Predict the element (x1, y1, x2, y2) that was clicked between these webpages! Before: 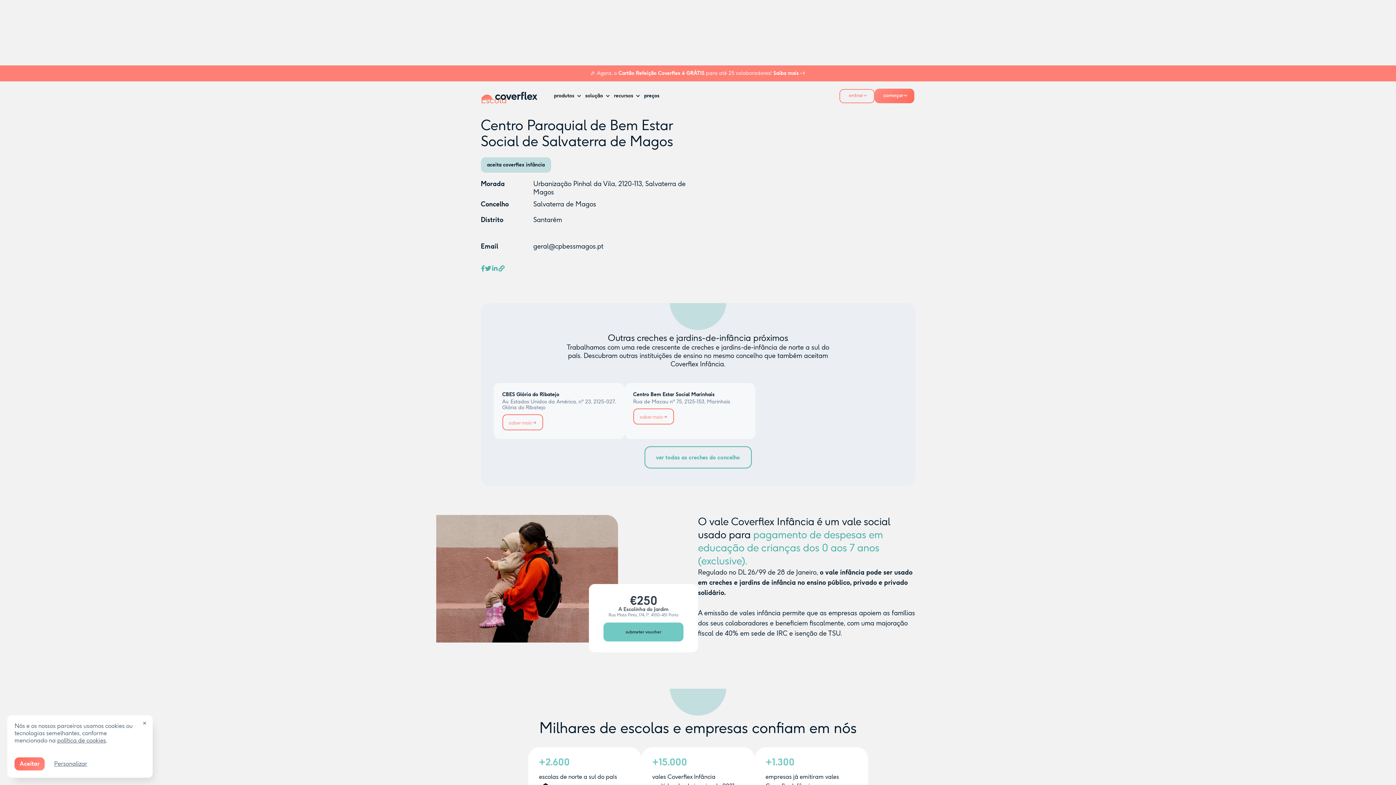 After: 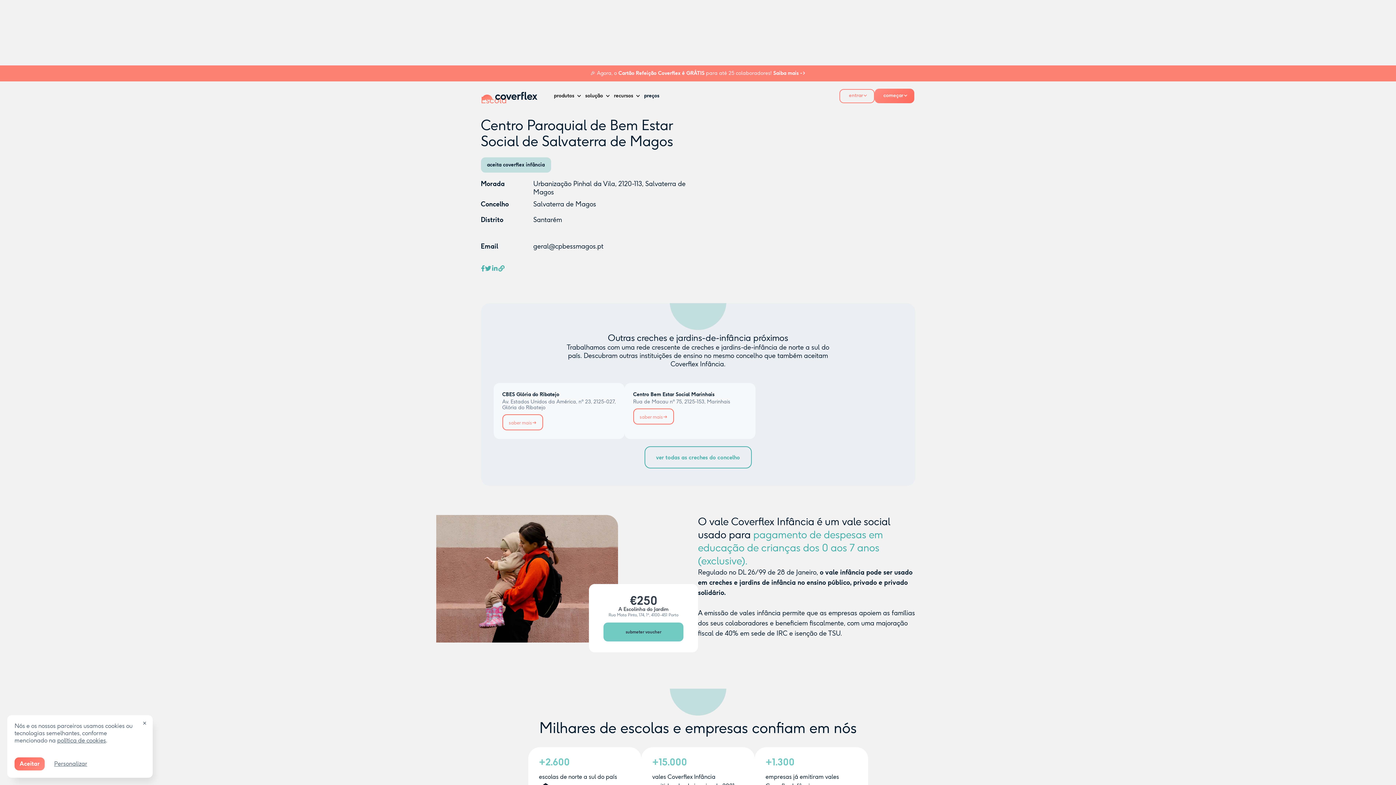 Action: bbox: (480, 267, 484, 273)